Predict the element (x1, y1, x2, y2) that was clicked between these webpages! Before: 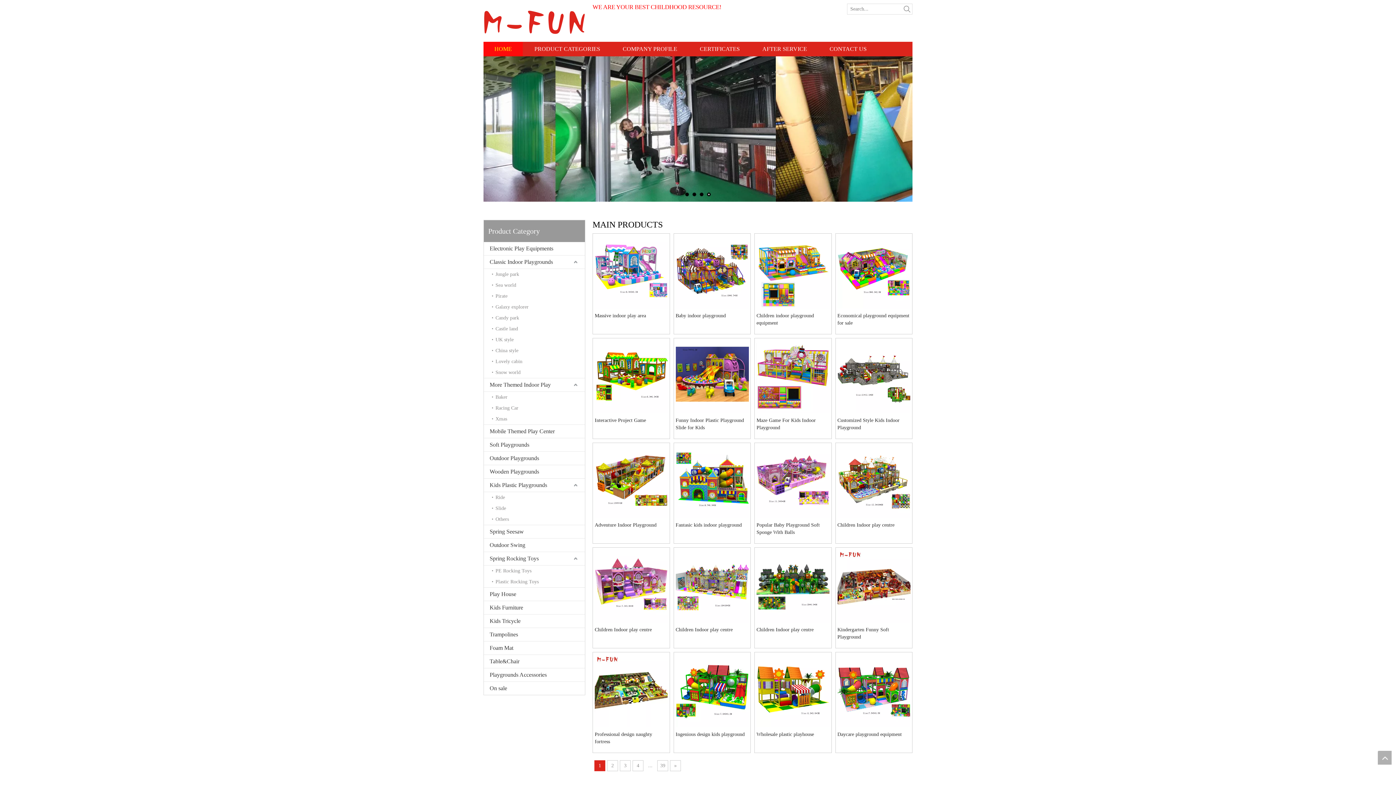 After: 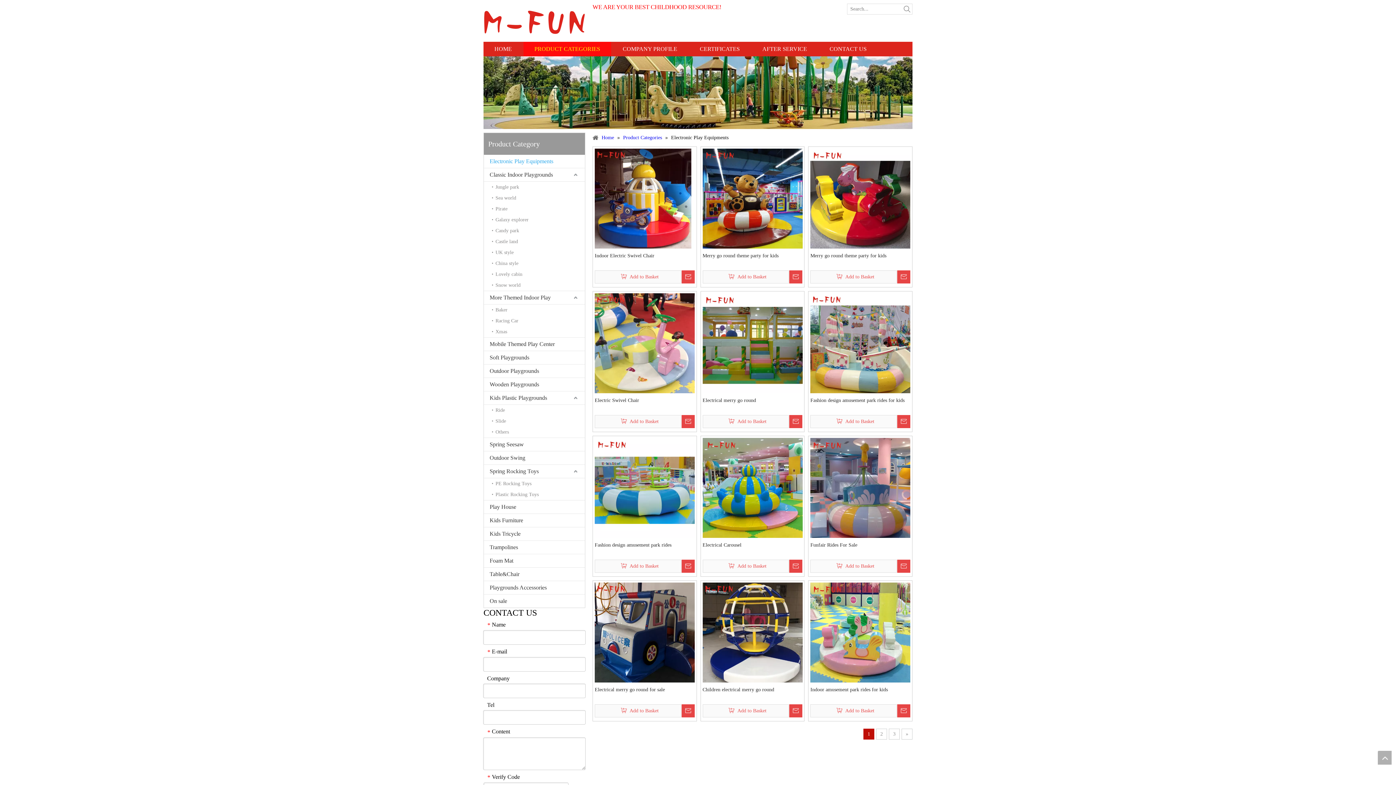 Action: bbox: (484, 242, 585, 255) label: Electronic Play Equipments